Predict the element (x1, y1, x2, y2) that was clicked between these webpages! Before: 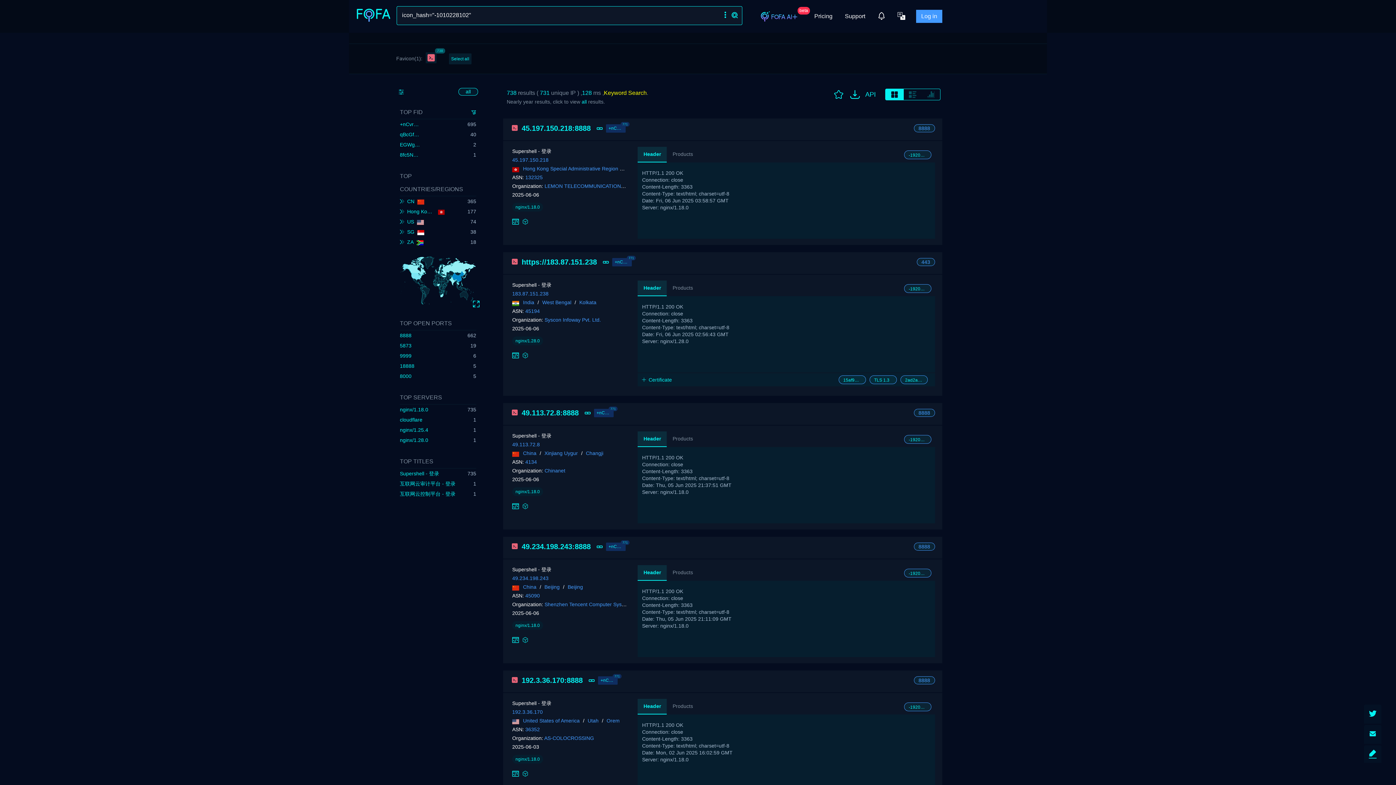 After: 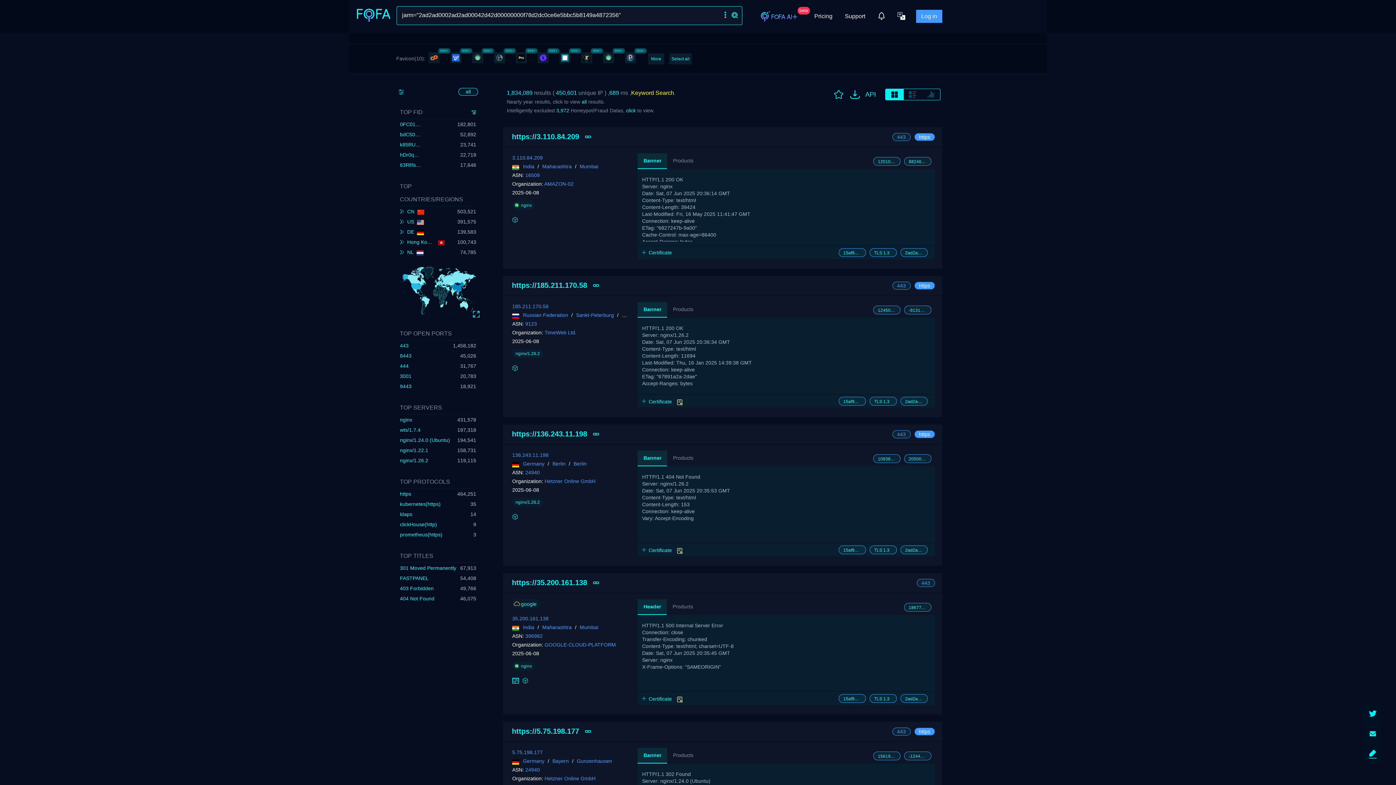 Action: bbox: (886, 345, 913, 354) label: 2ad2ad0002ad2ad00042d42d00000000f78d2dc0ce6e5bbc5b8149a4872356